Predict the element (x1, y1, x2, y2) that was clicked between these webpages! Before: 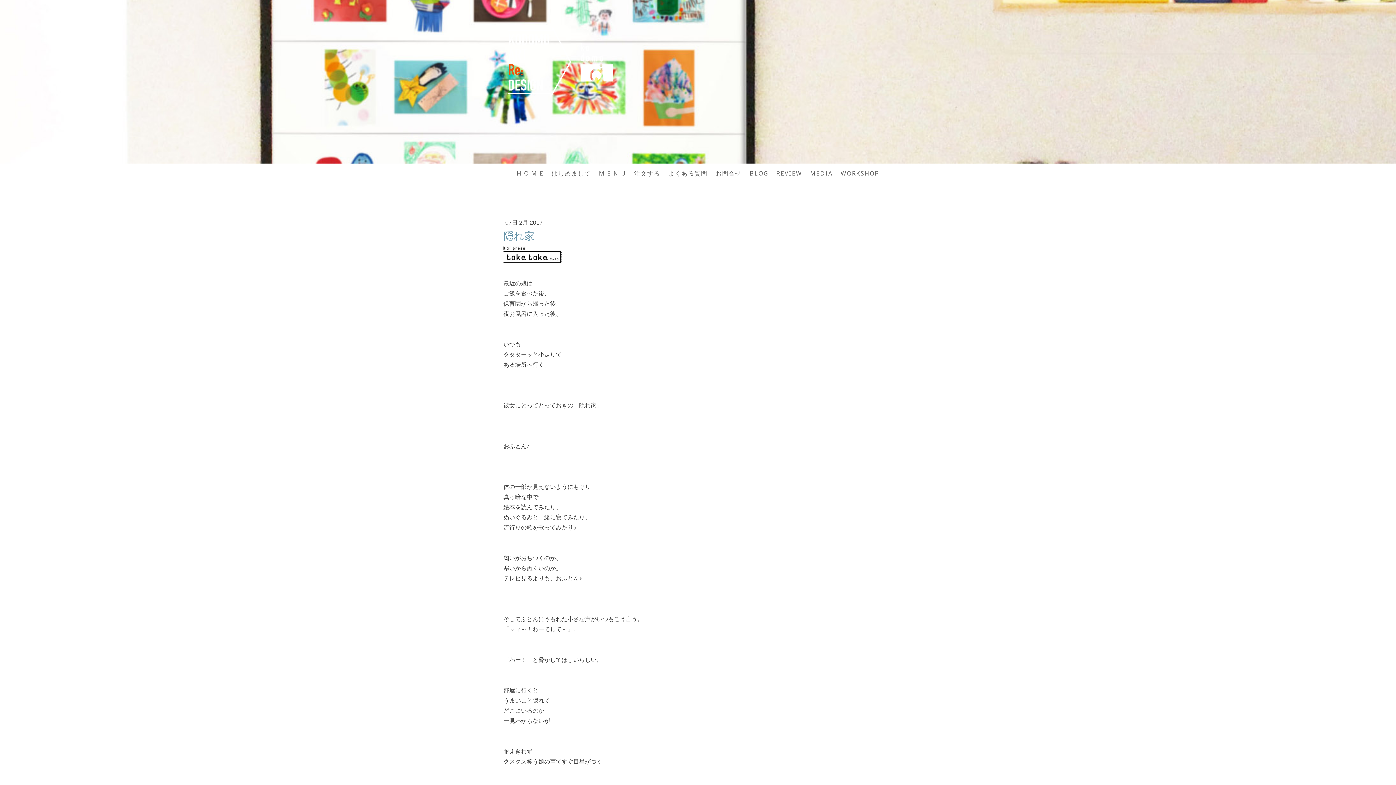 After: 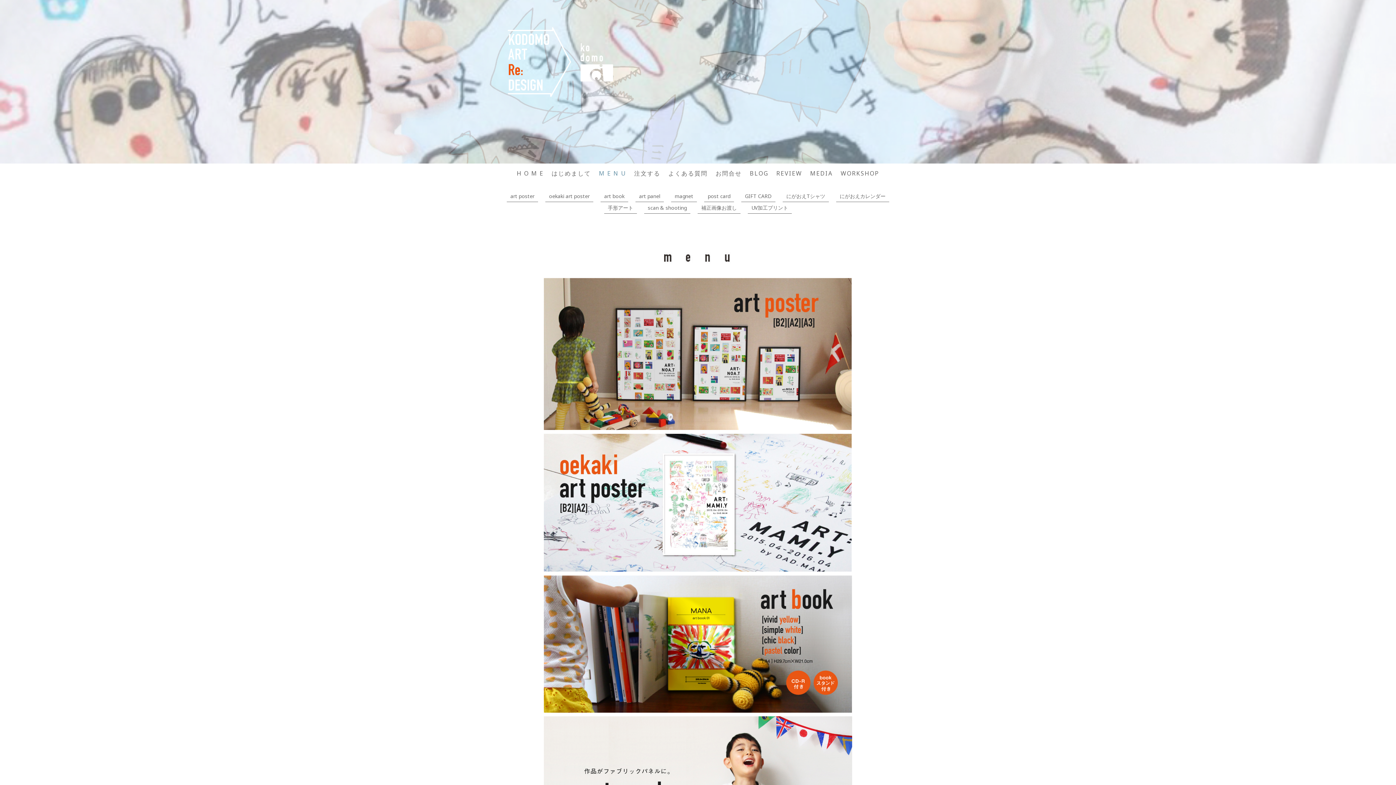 Action: label: M E N U bbox: (595, 165, 630, 181)